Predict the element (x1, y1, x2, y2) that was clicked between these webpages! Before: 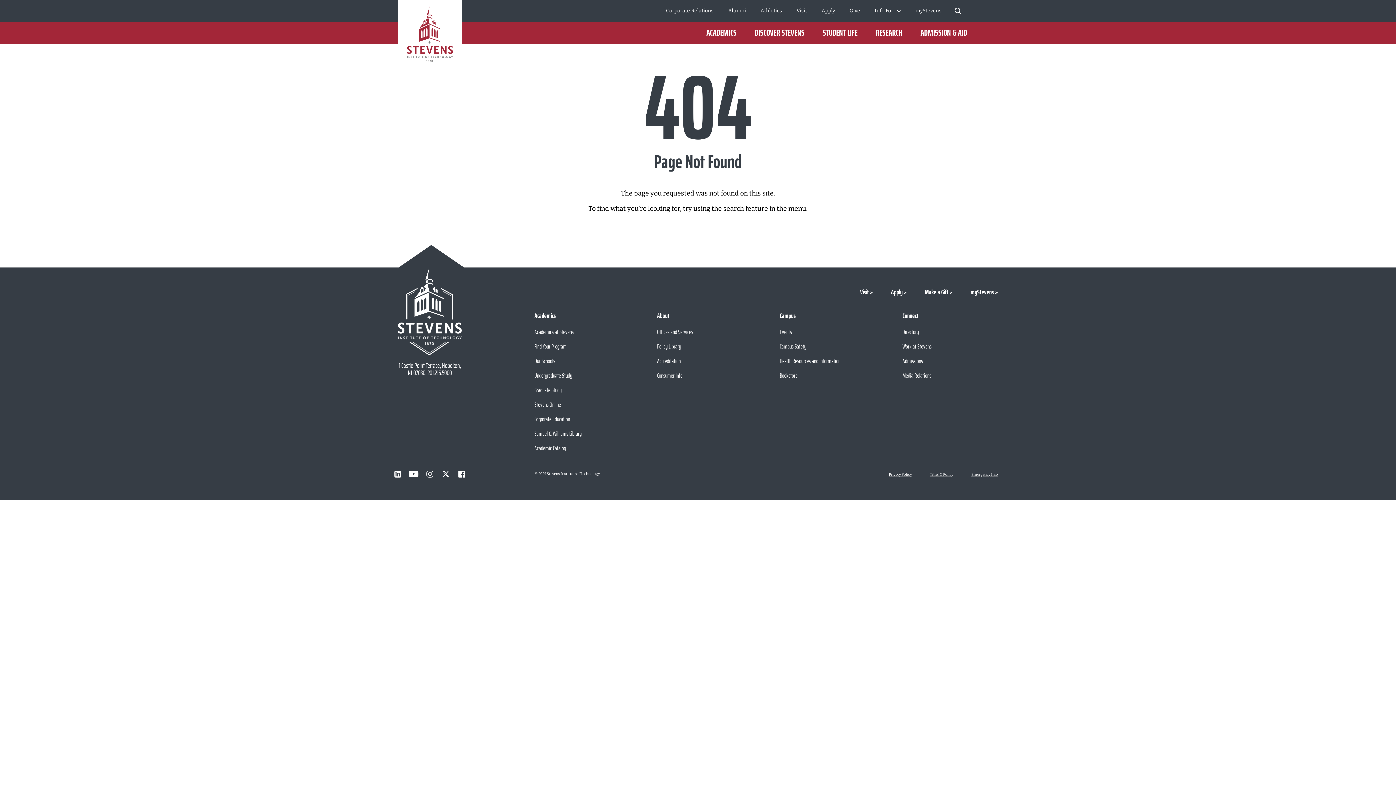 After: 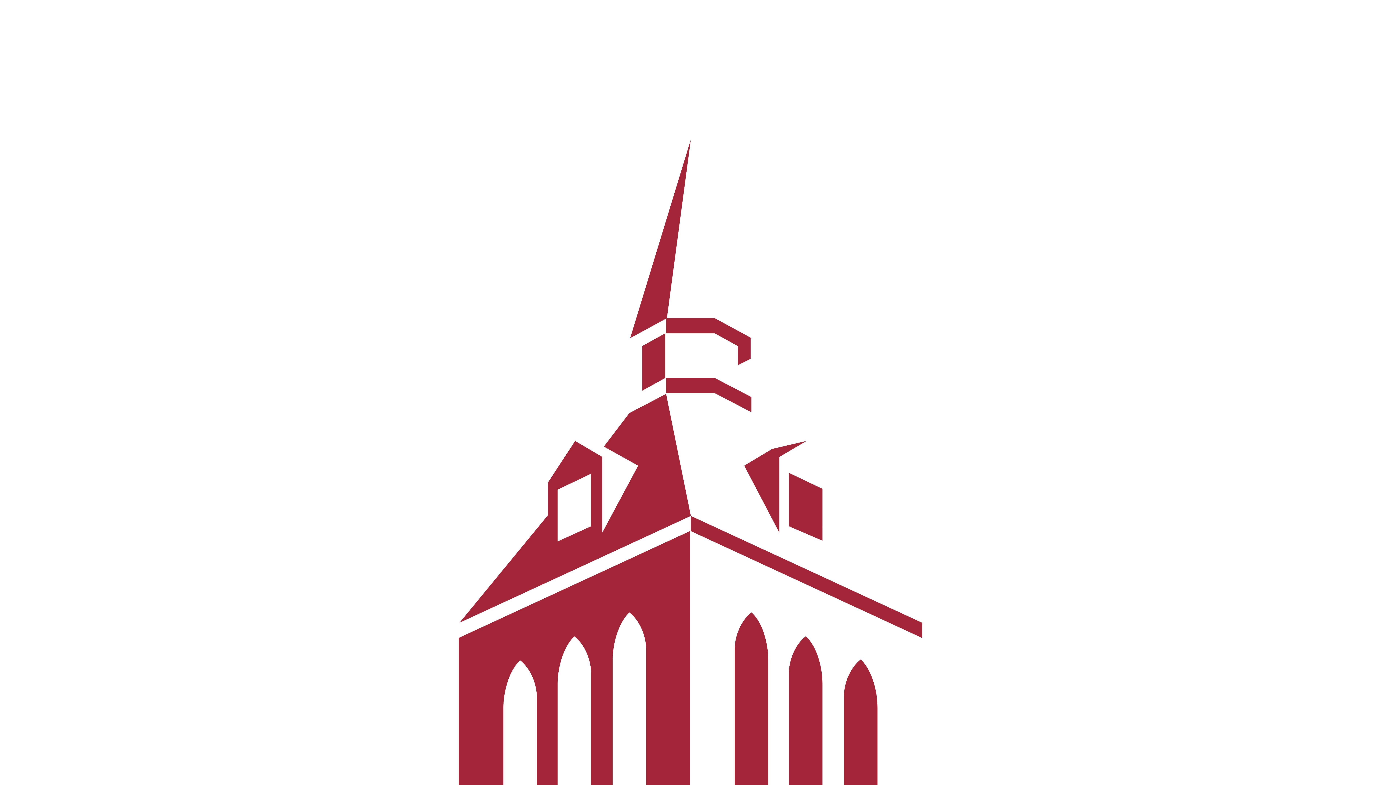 Action: bbox: (949, 1, 967, 20) label: Stevens Search